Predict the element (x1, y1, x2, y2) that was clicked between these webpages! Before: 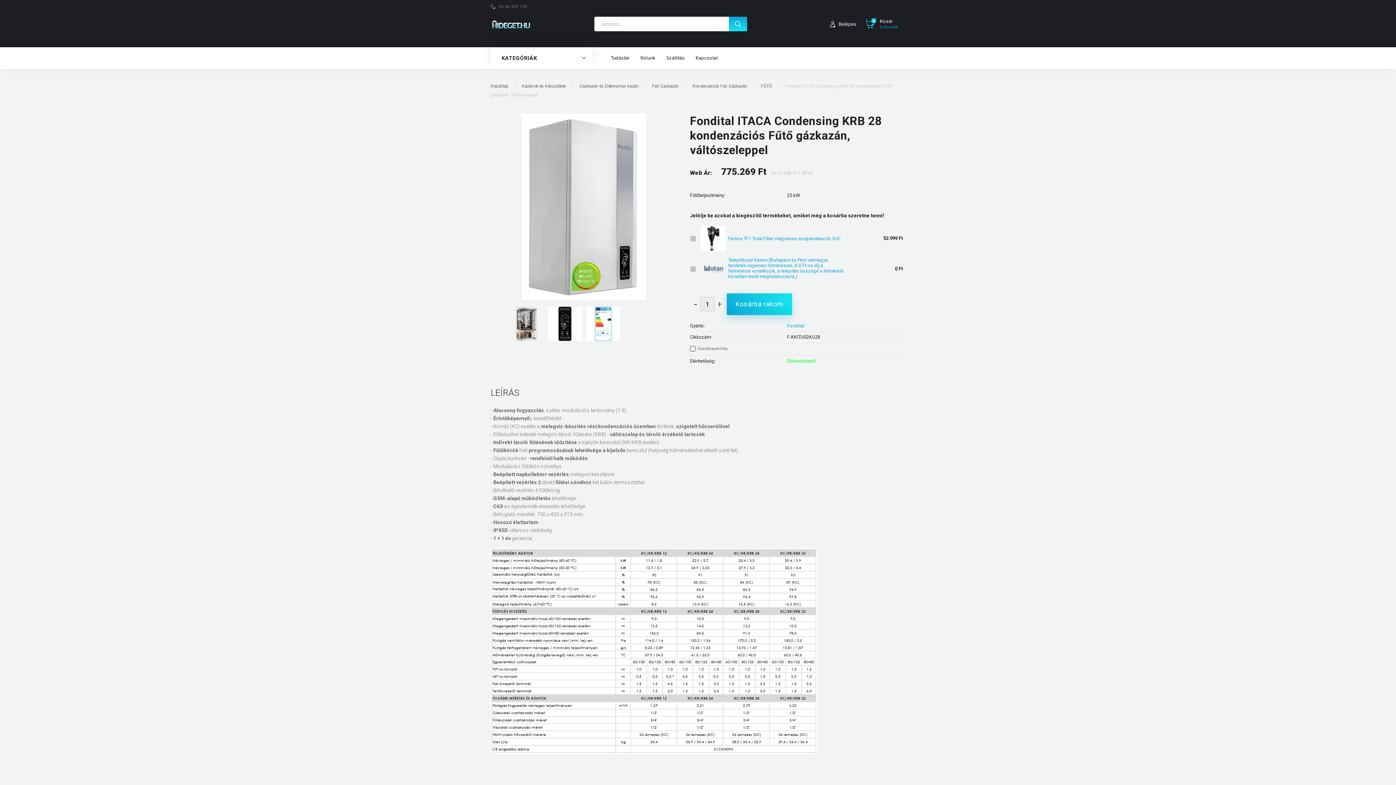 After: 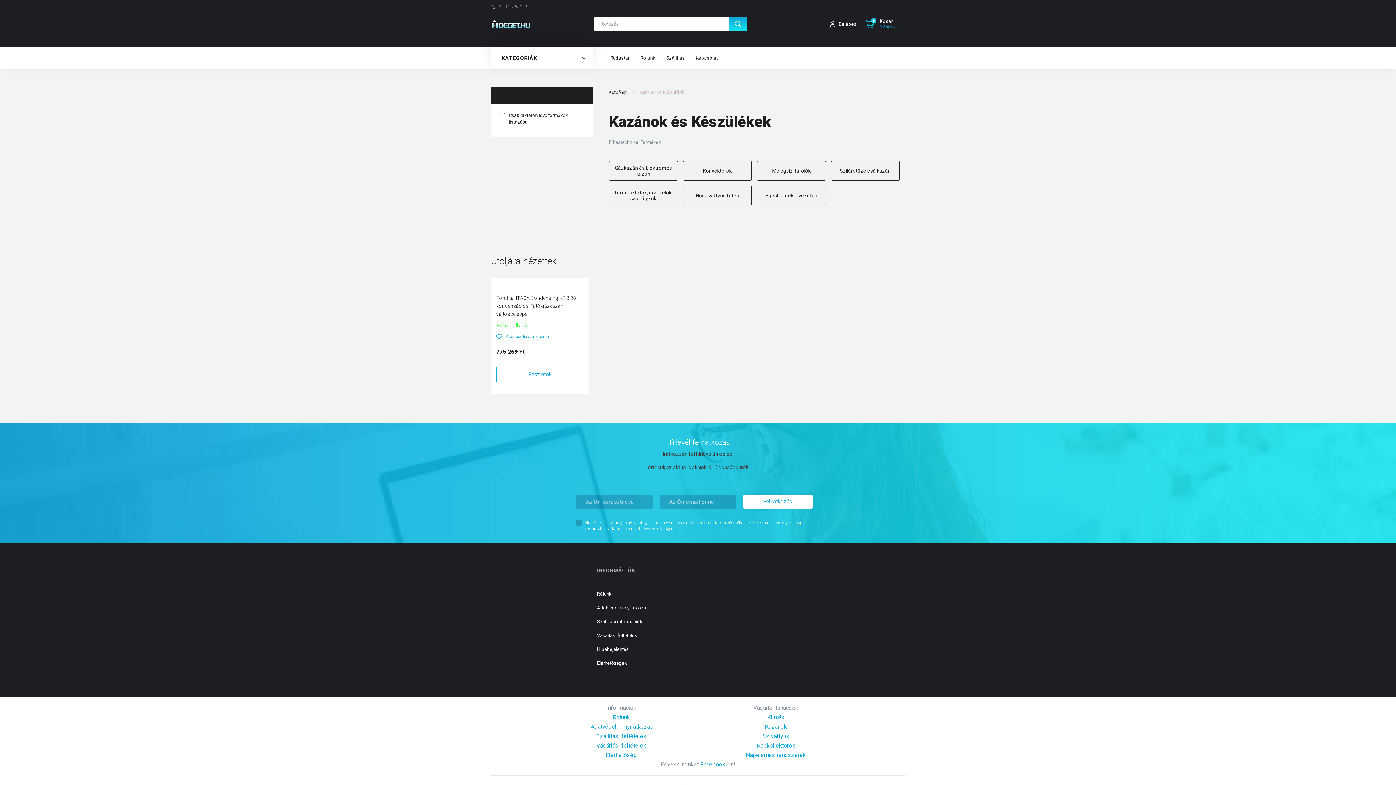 Action: label: Kazánok és Készülékek  bbox: (522, 83, 567, 88)